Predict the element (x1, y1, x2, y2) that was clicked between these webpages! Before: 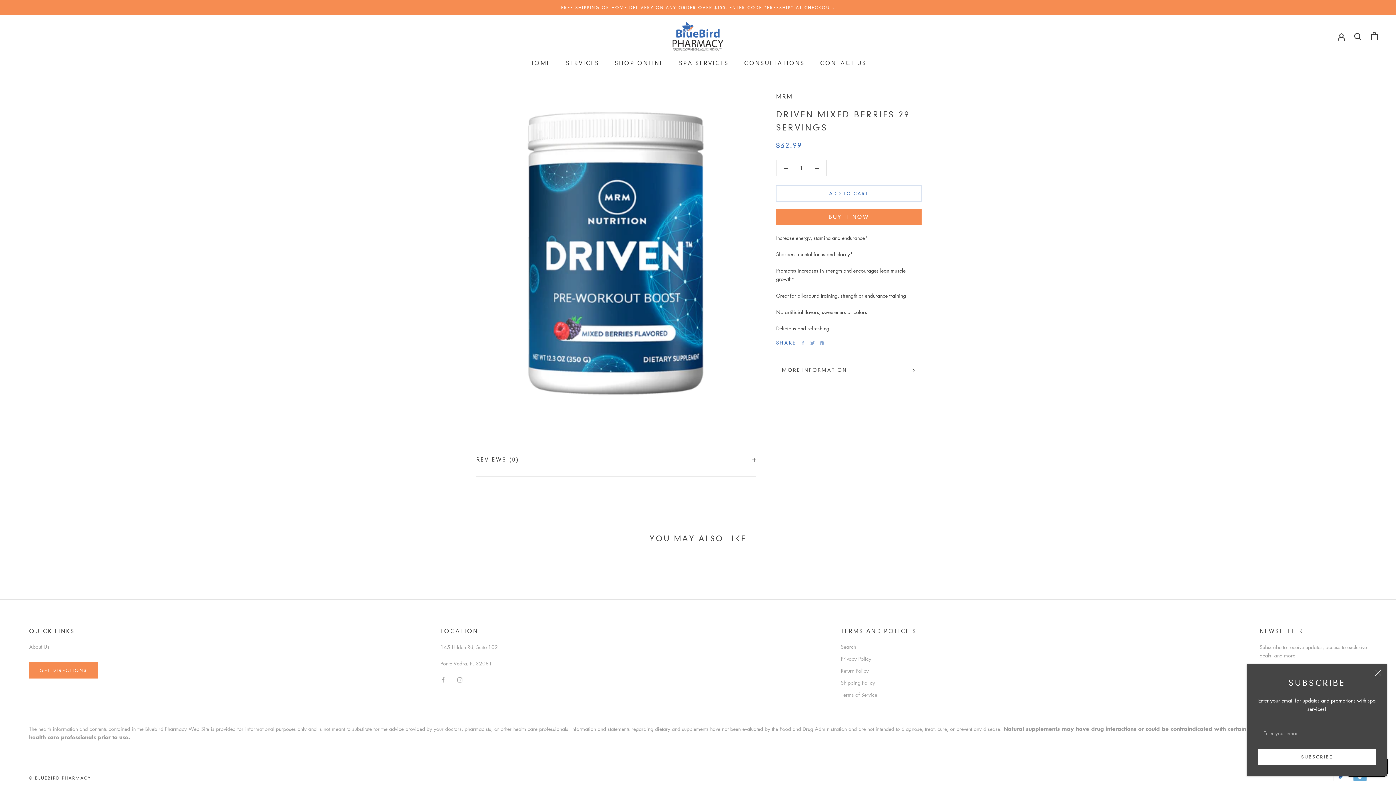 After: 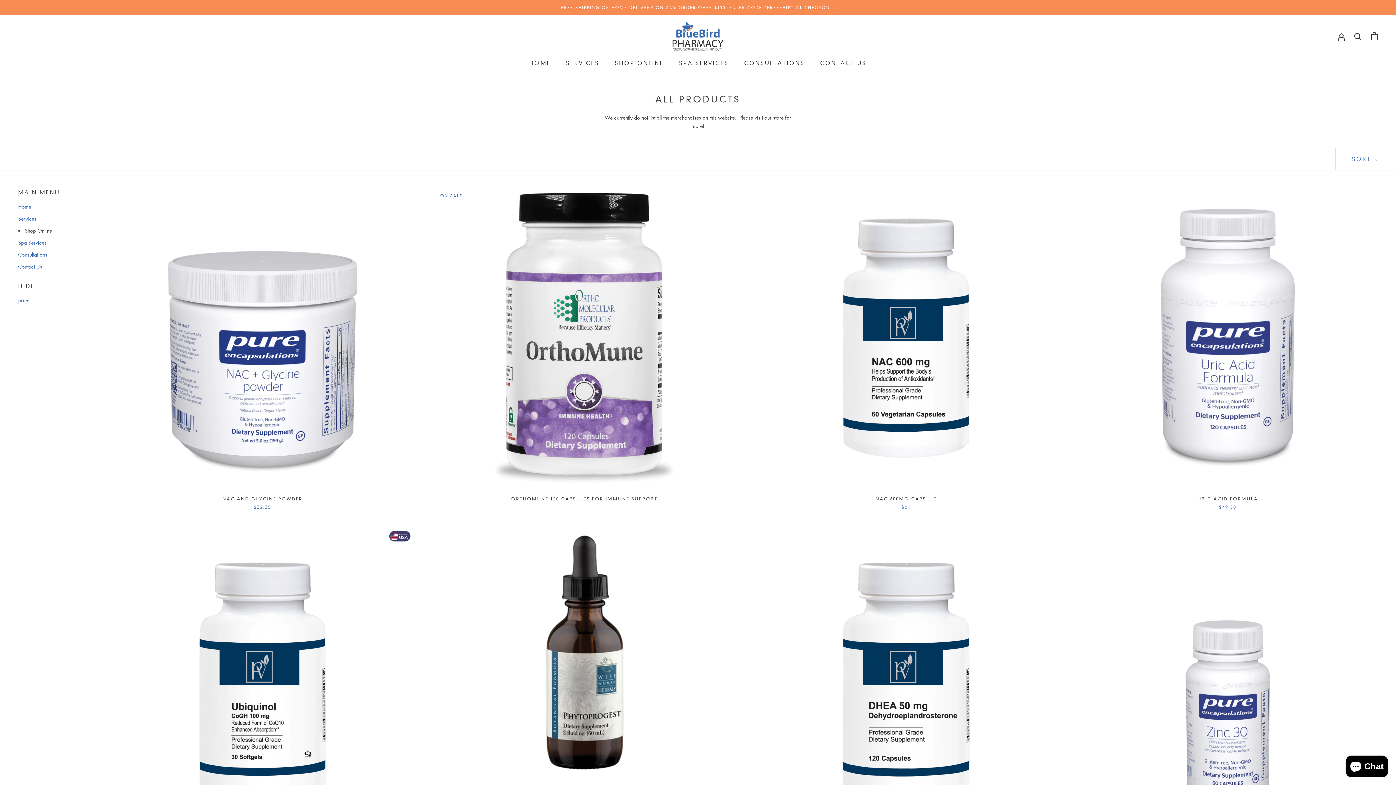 Action: bbox: (614, 59, 664, 66) label: SHOP ONLINE
SHOP ONLINE